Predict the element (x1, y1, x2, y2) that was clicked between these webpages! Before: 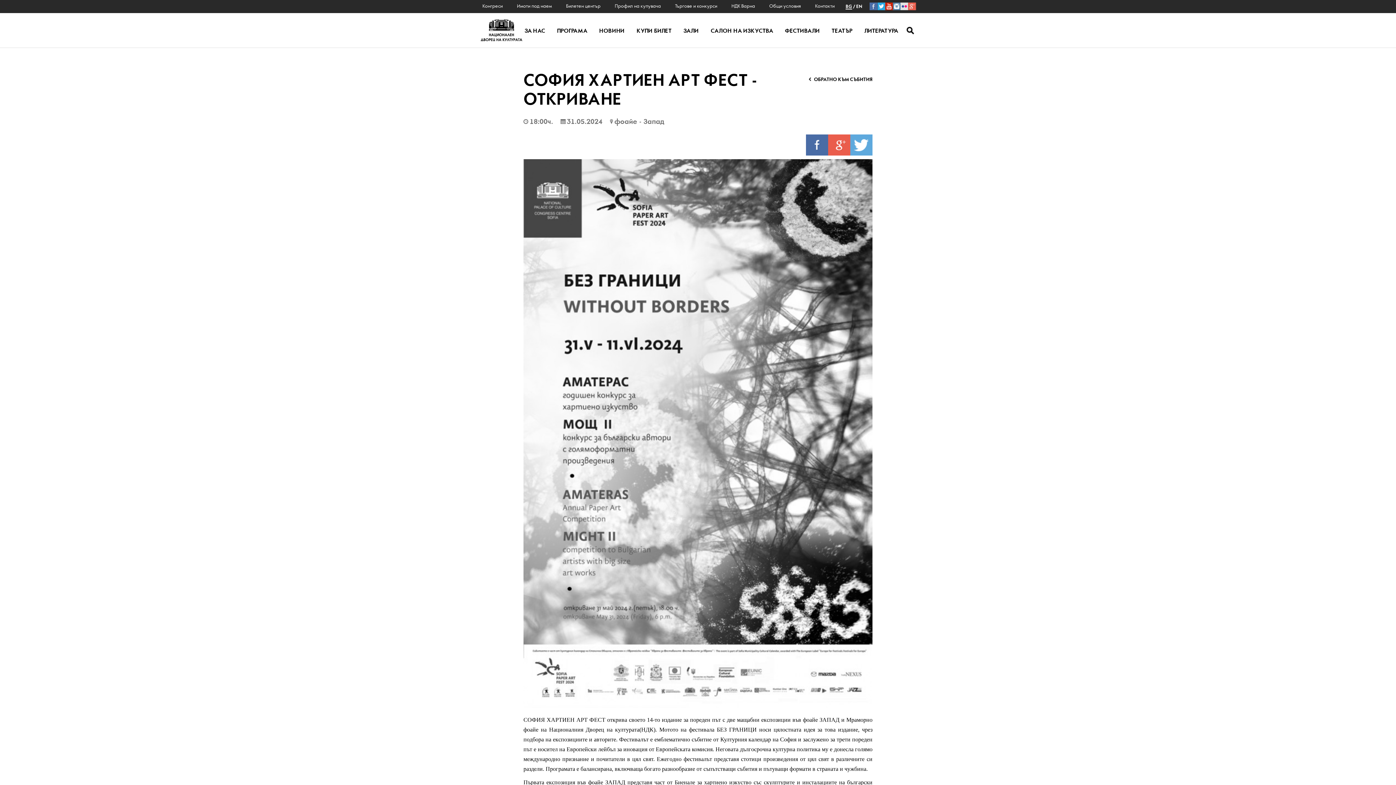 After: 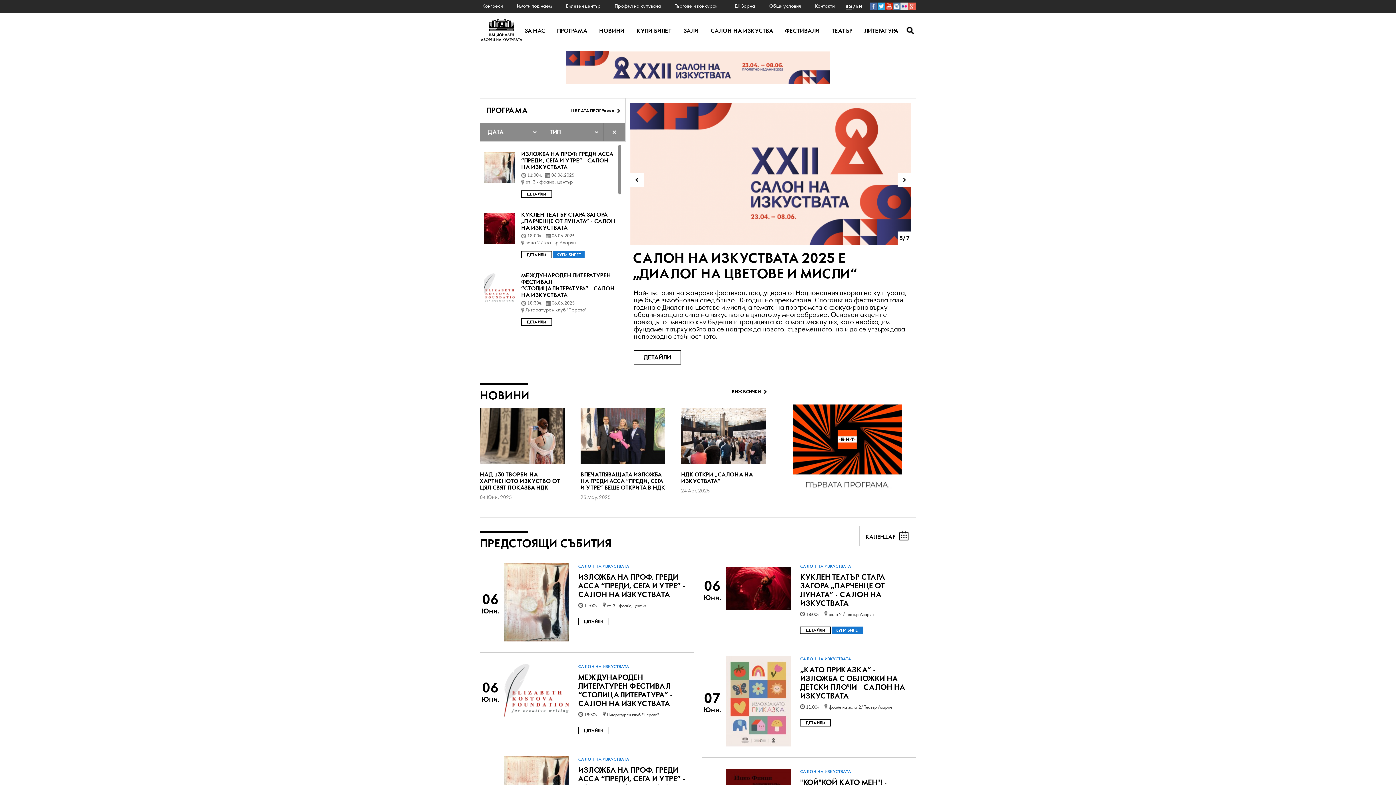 Action: bbox: (480, 17, 523, 42)